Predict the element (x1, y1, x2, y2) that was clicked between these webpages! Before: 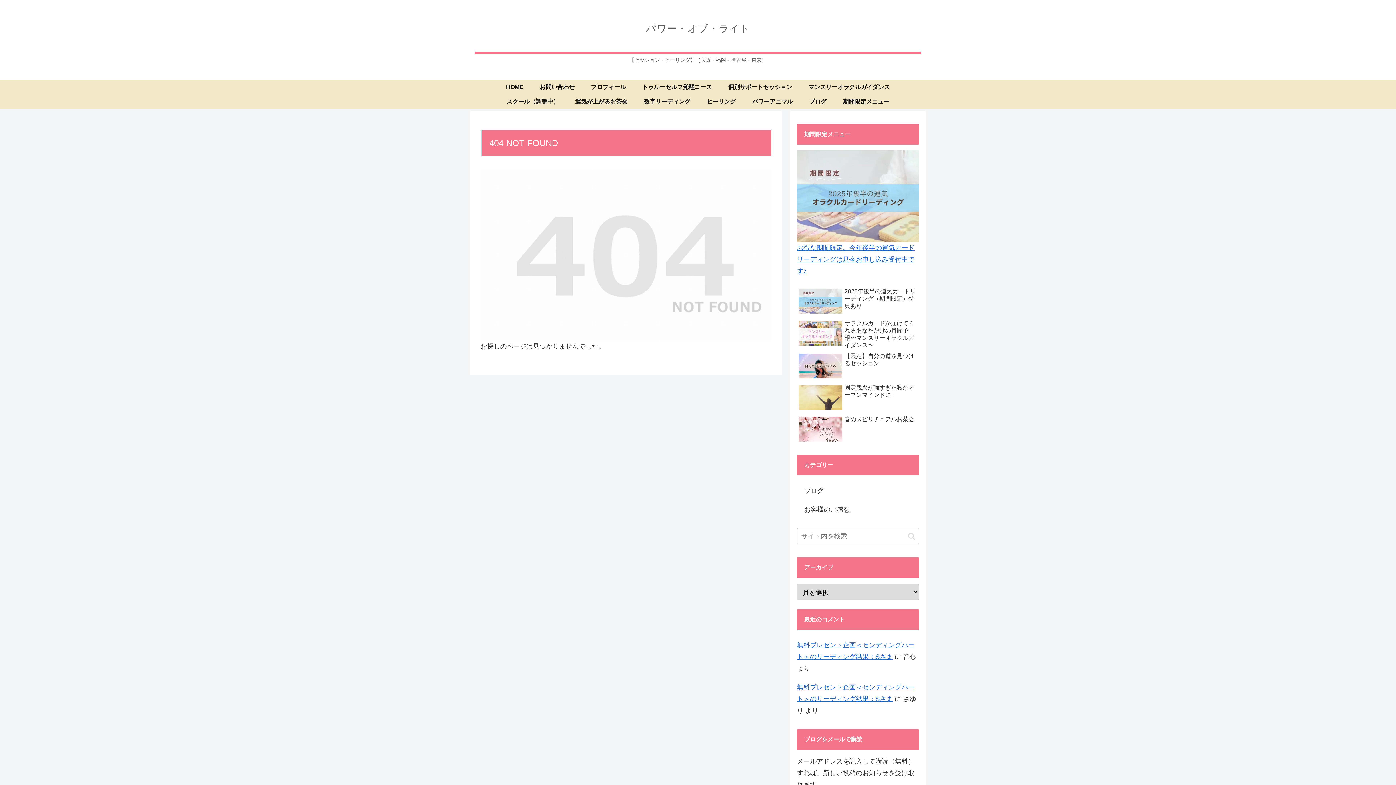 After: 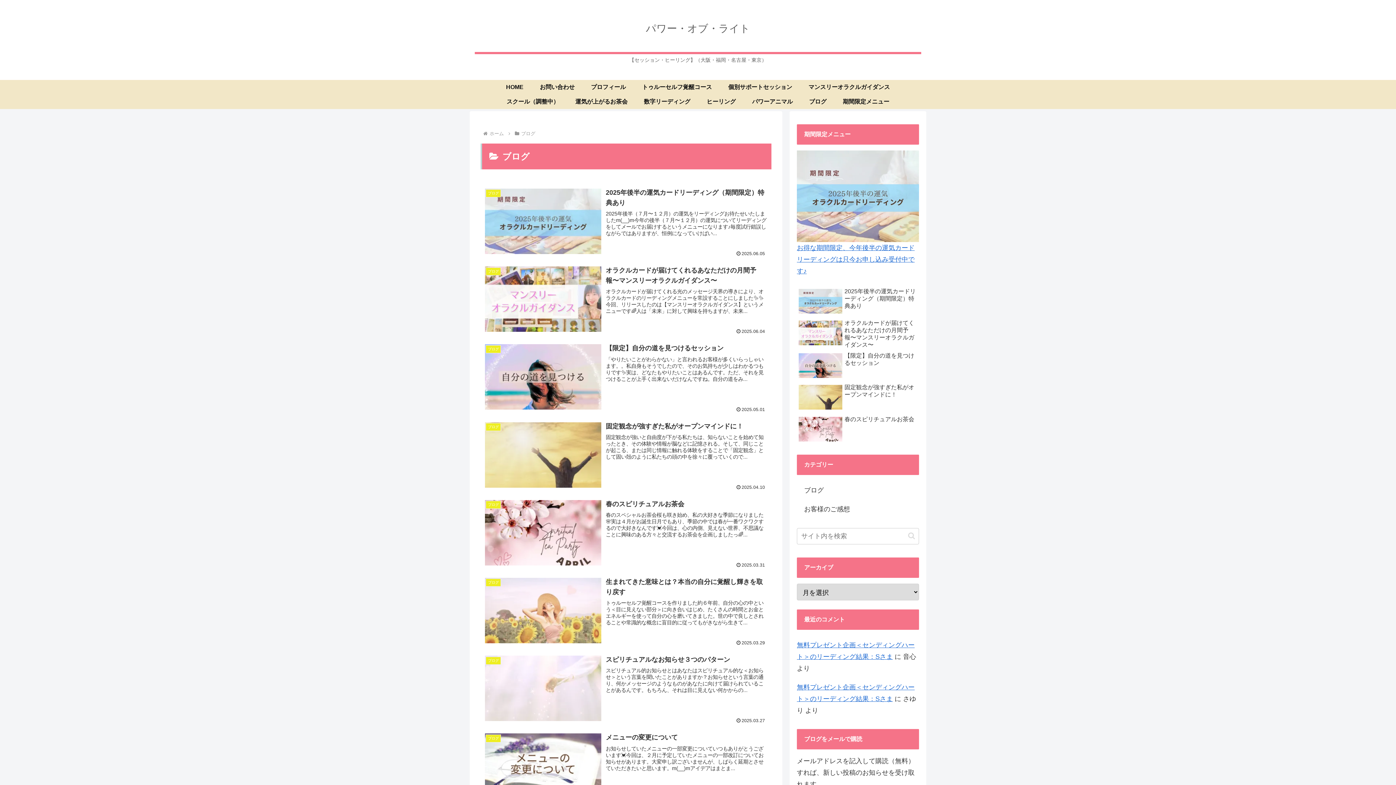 Action: label: ブログ bbox: (797, 481, 919, 500)